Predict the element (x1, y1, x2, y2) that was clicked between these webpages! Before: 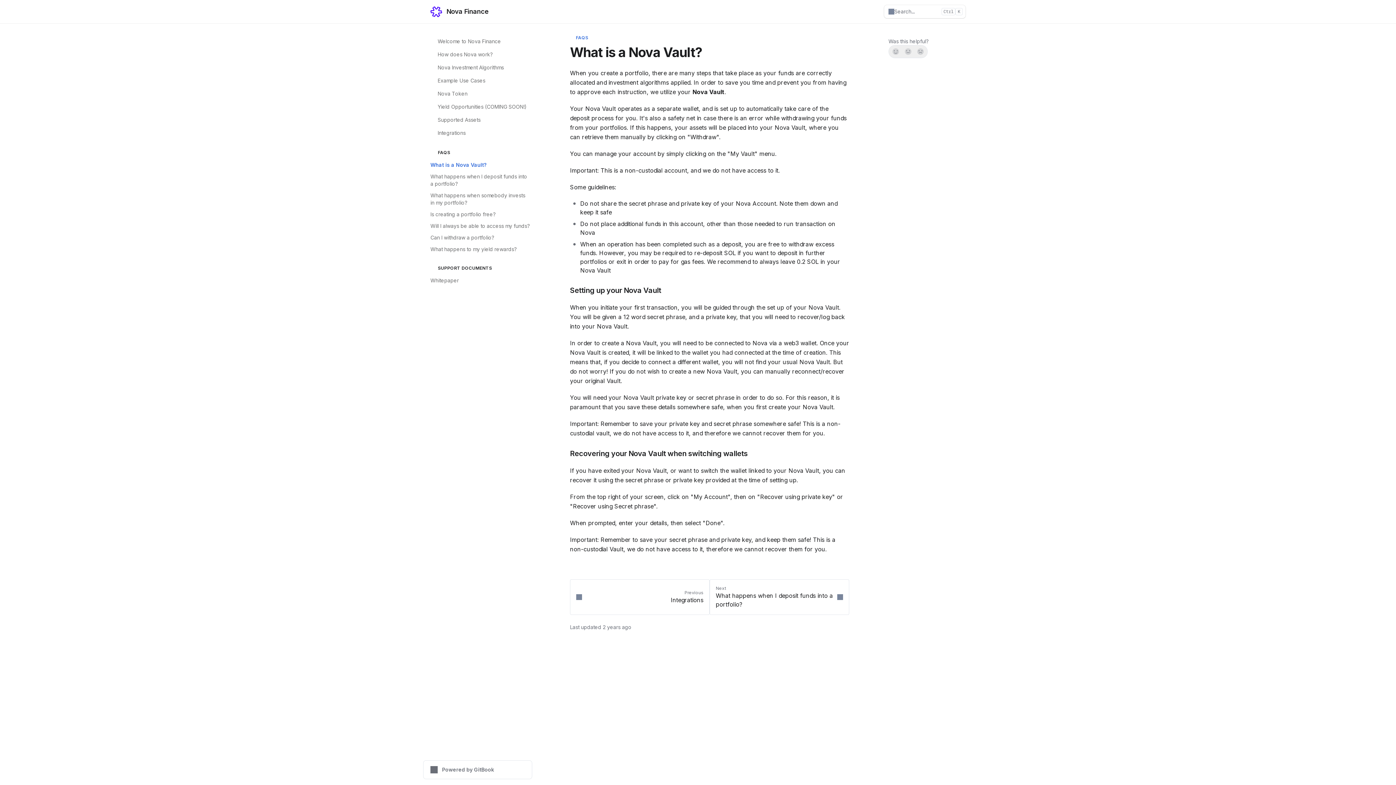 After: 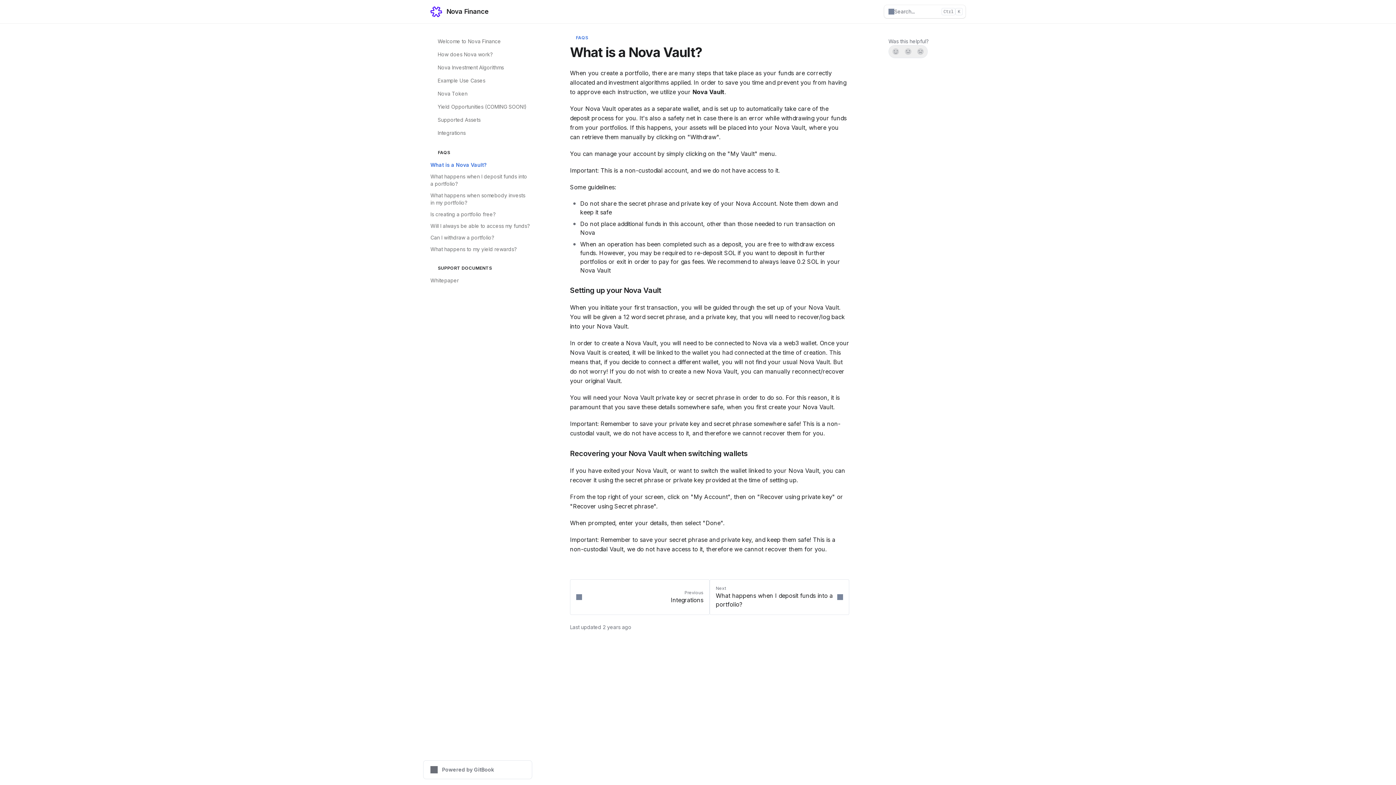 Action: label: ❓
FAQS bbox: (570, 34, 588, 40)